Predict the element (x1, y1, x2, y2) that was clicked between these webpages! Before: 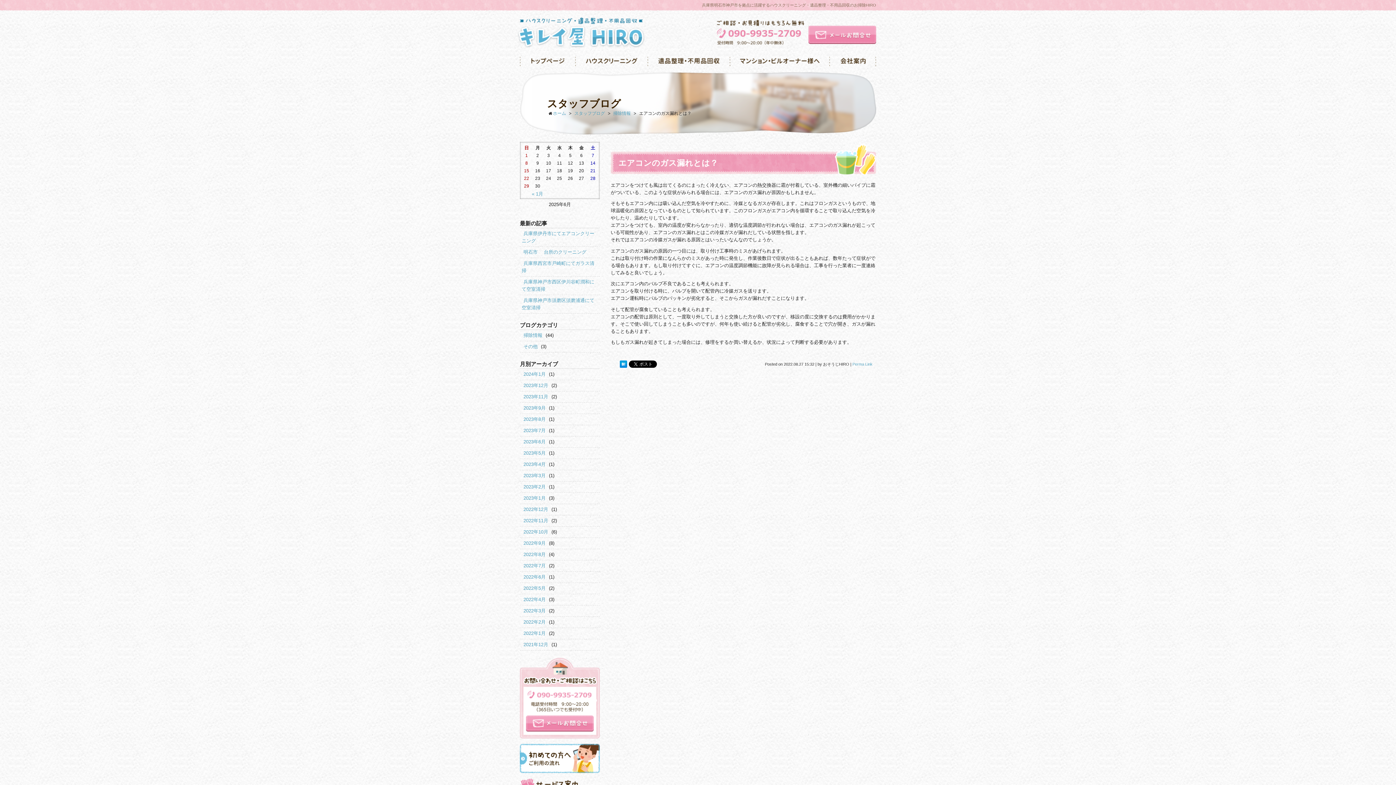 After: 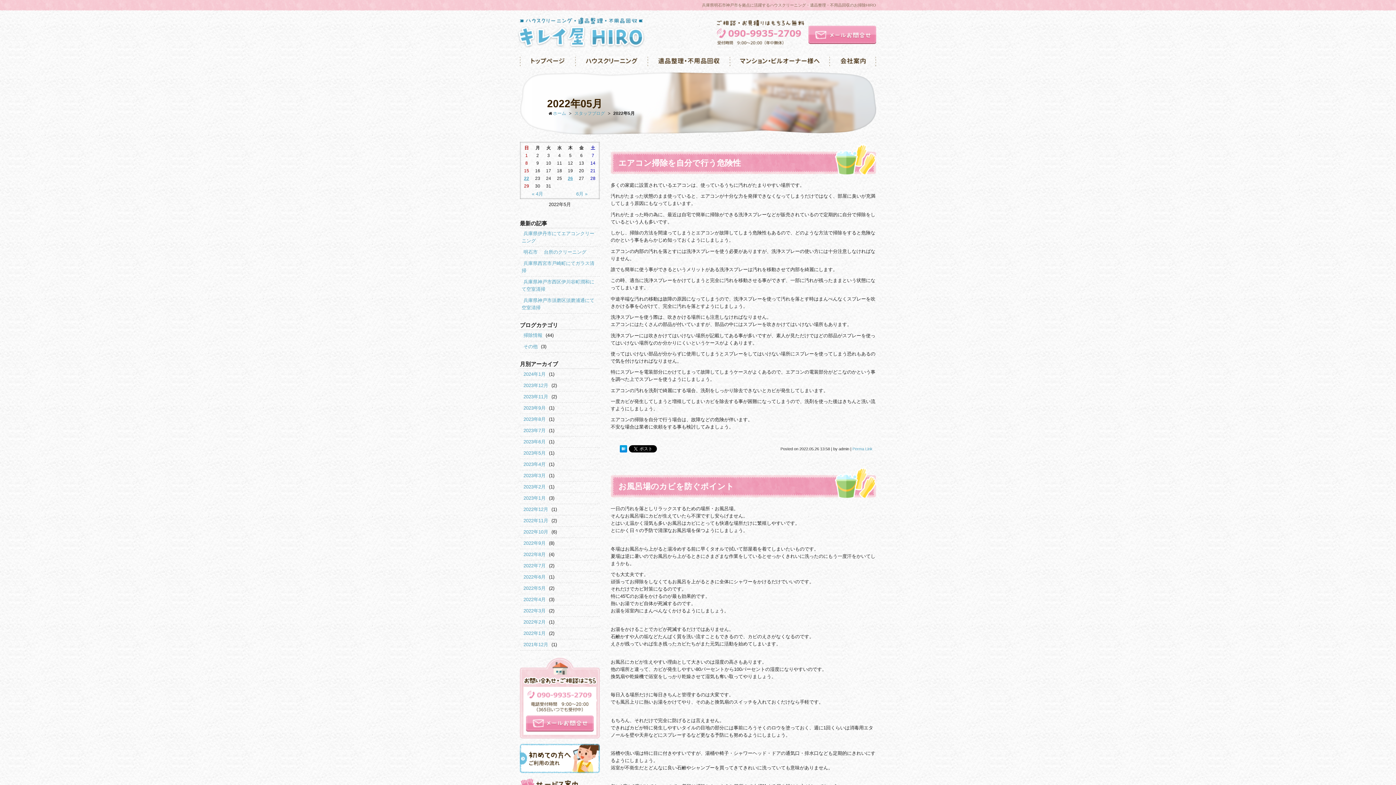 Action: label: 2022年5月 bbox: (521, 584, 547, 593)